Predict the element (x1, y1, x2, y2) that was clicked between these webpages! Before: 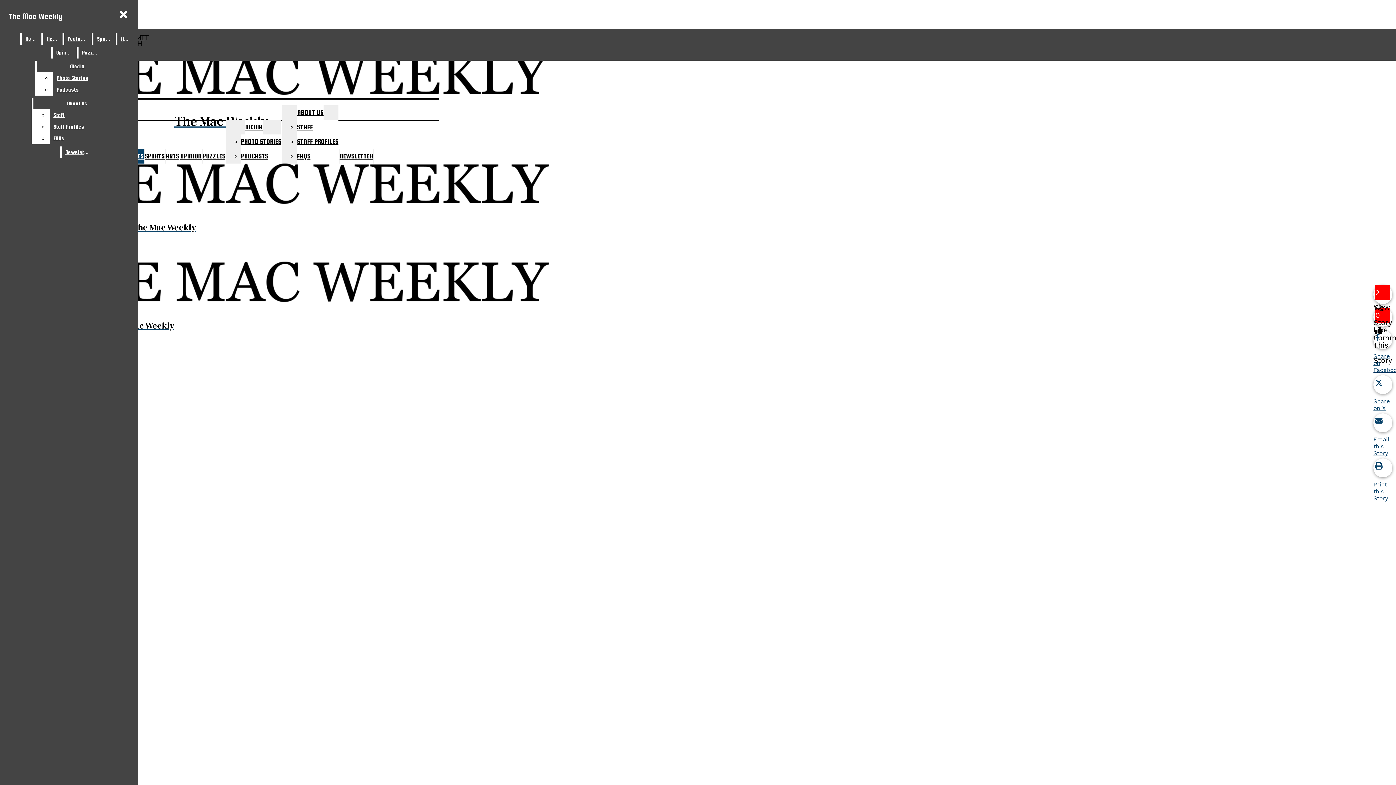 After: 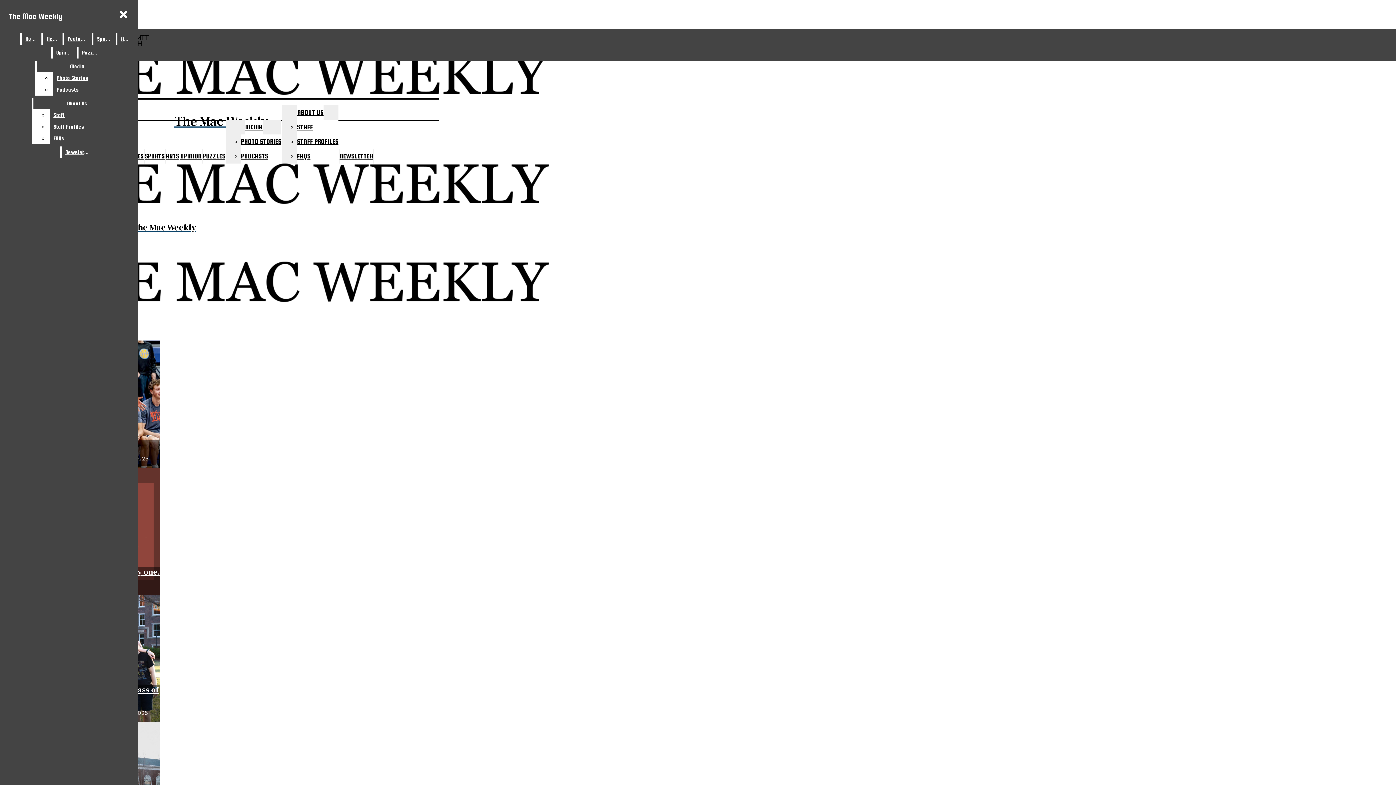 Action: label: The Mac Weekly bbox: (2, 46, 439, 130)